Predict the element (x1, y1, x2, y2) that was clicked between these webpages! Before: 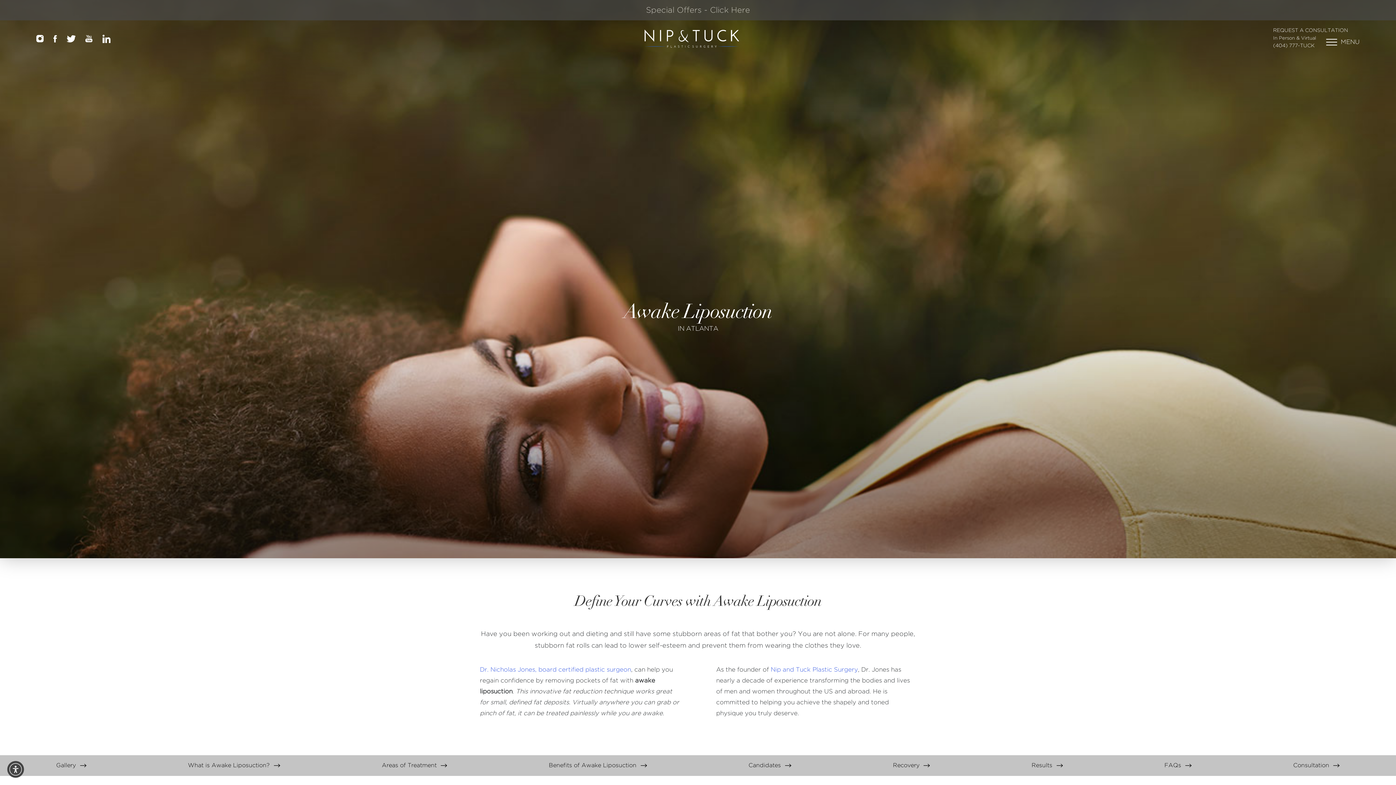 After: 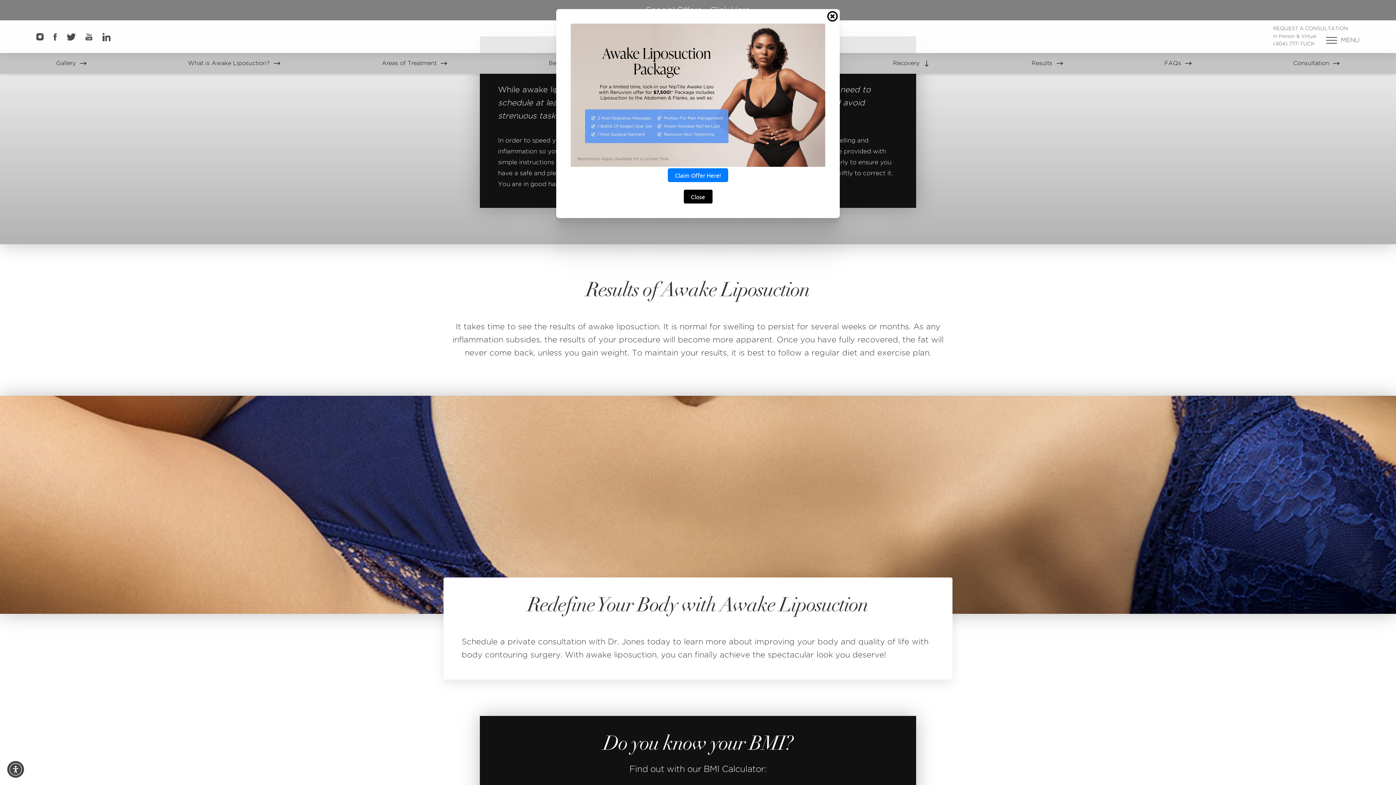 Action: label: Recovery  bbox: (893, 761, 930, 770)